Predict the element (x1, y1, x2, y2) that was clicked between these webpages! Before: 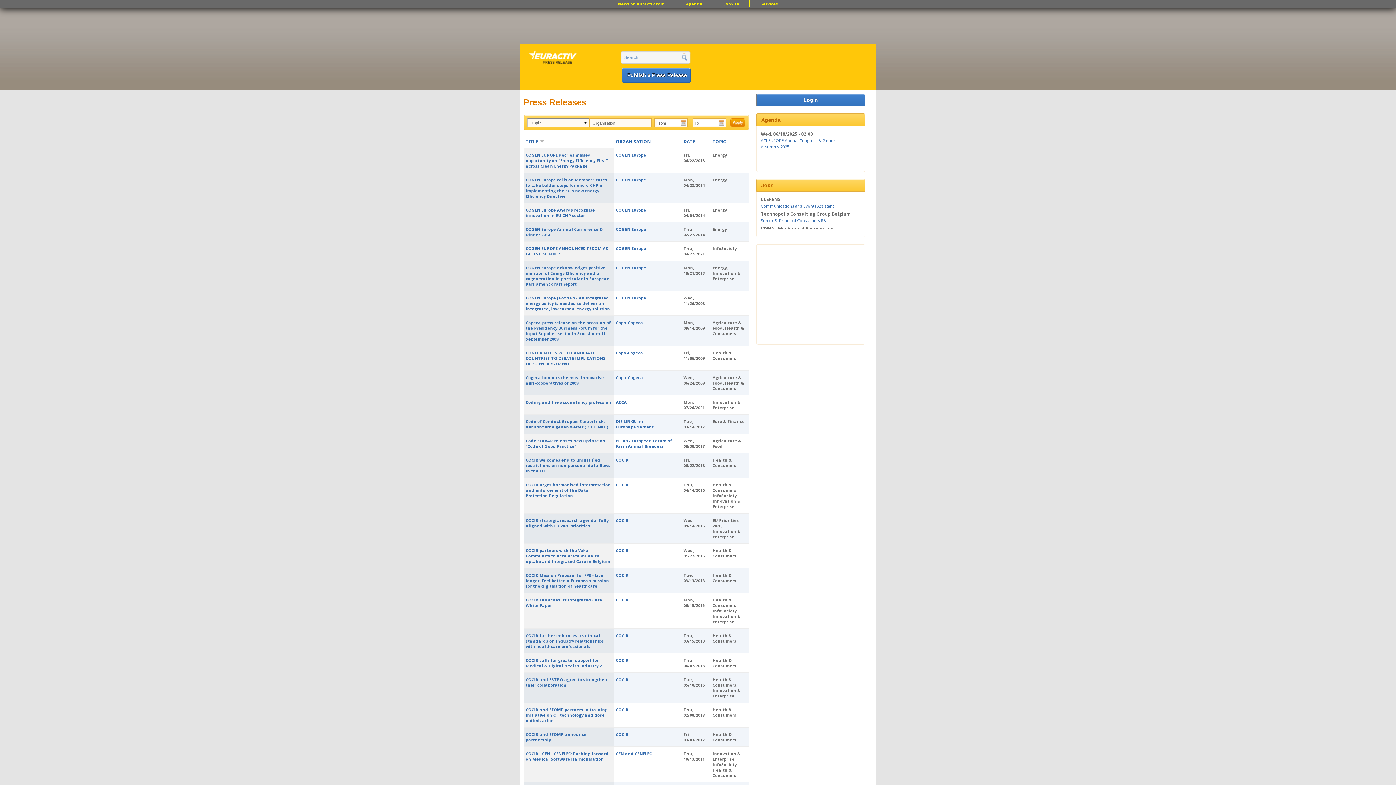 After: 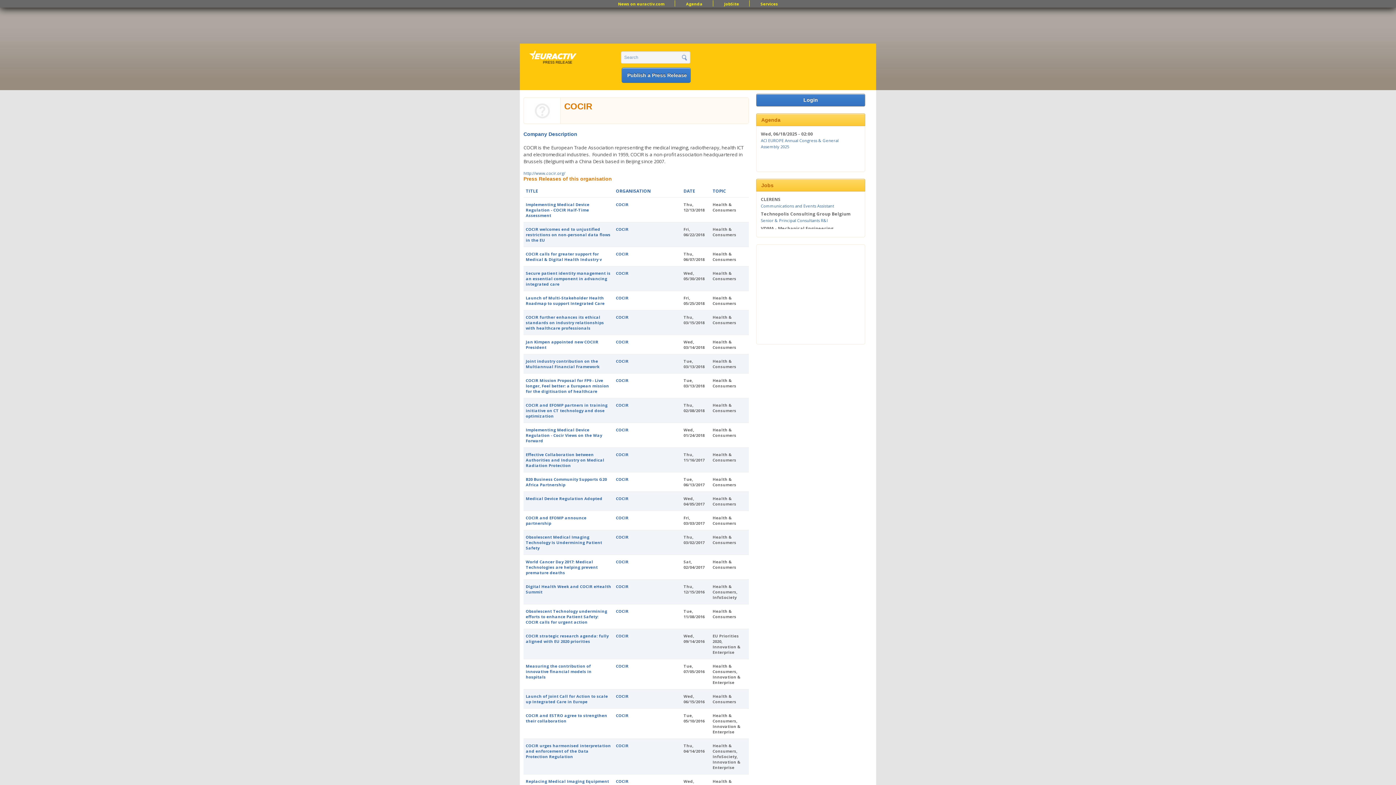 Action: label: COCIR bbox: (616, 457, 628, 462)